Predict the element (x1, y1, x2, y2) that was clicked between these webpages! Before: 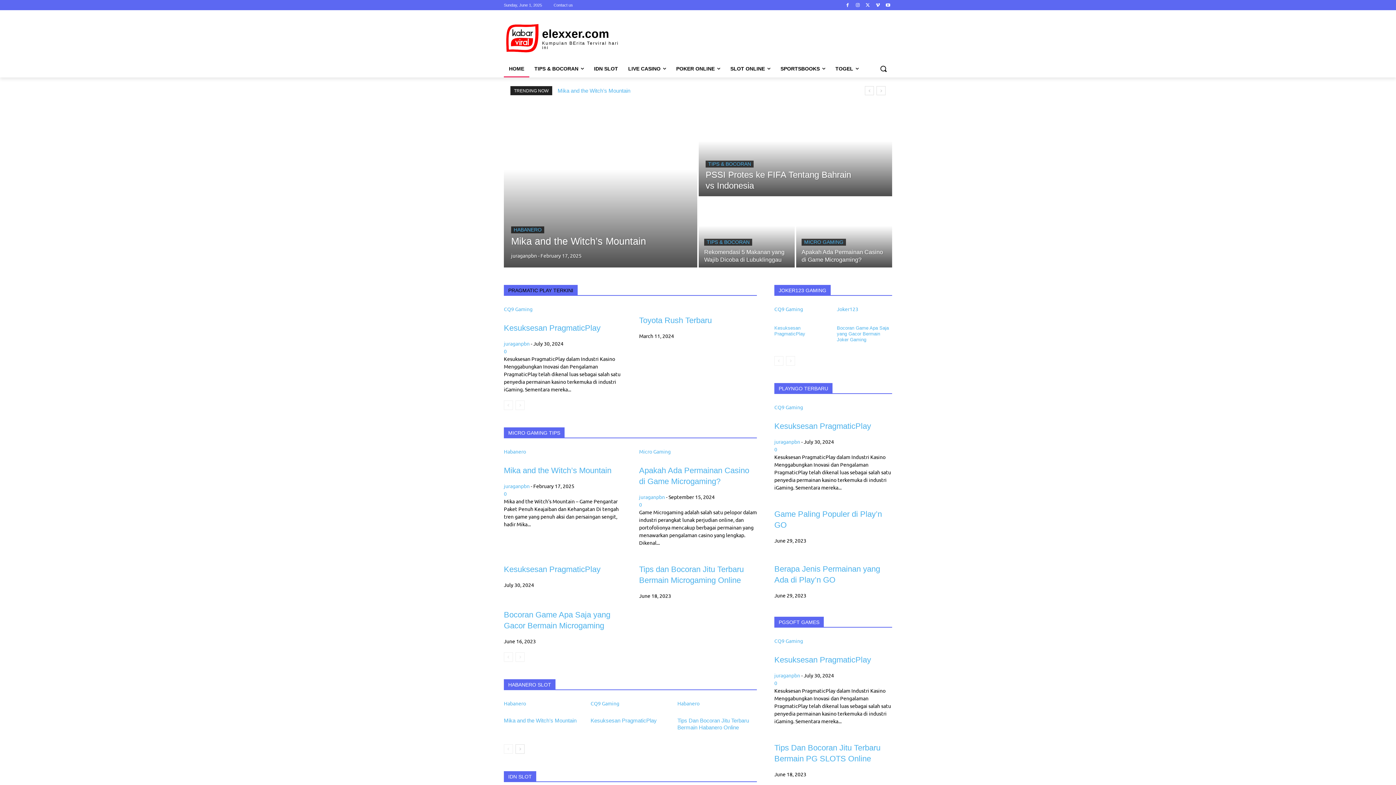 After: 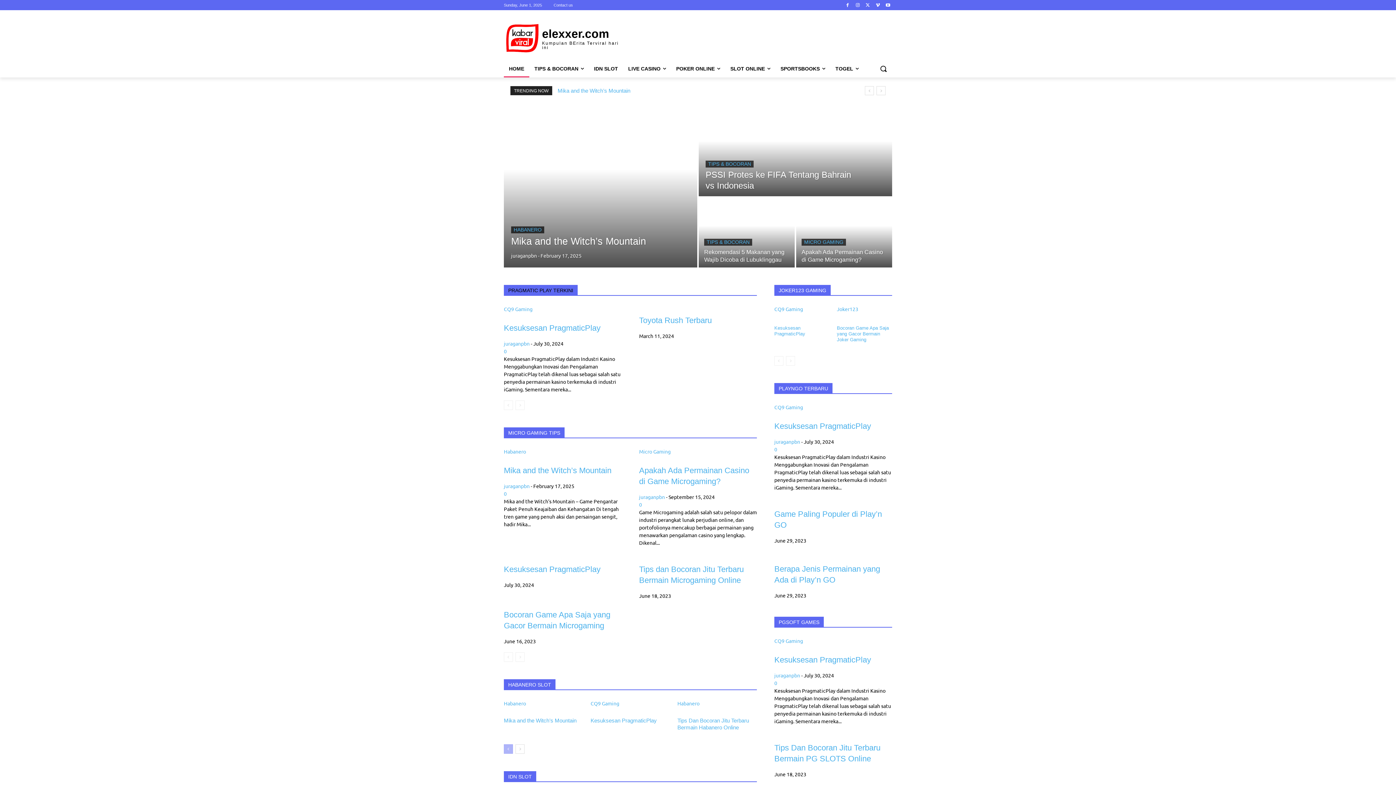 Action: label: prev-page bbox: (504, 744, 513, 754)